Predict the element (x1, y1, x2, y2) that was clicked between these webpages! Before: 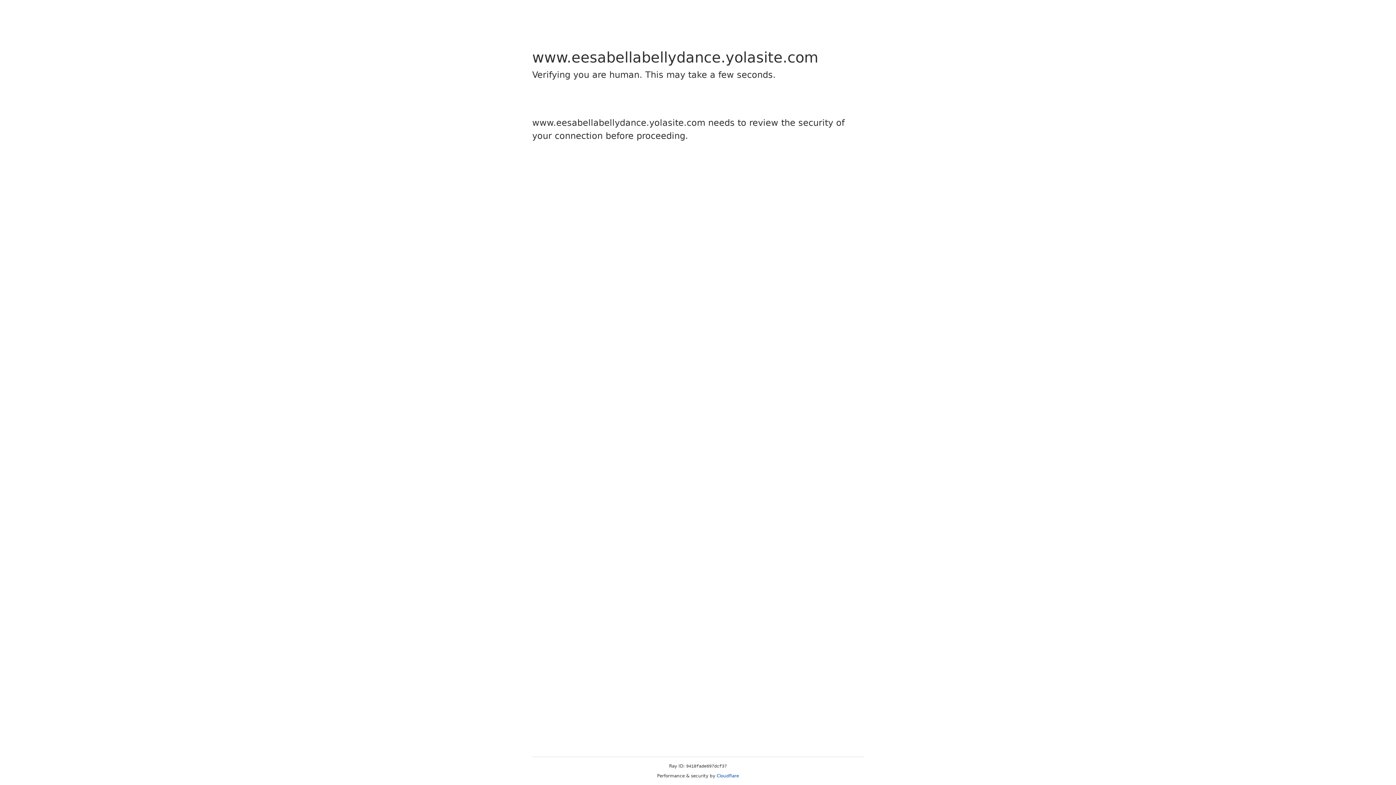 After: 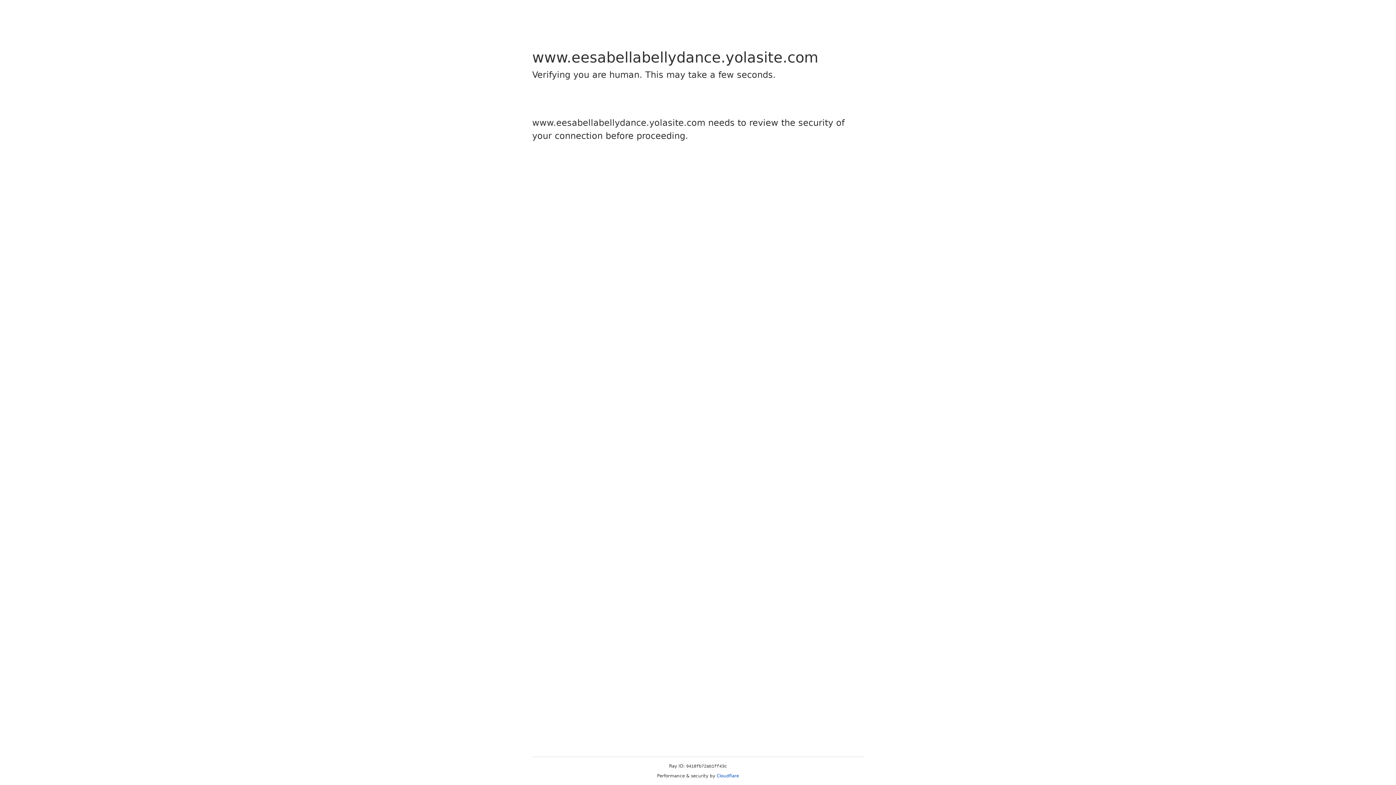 Action: bbox: (716, 773, 739, 778) label: Cloudflare